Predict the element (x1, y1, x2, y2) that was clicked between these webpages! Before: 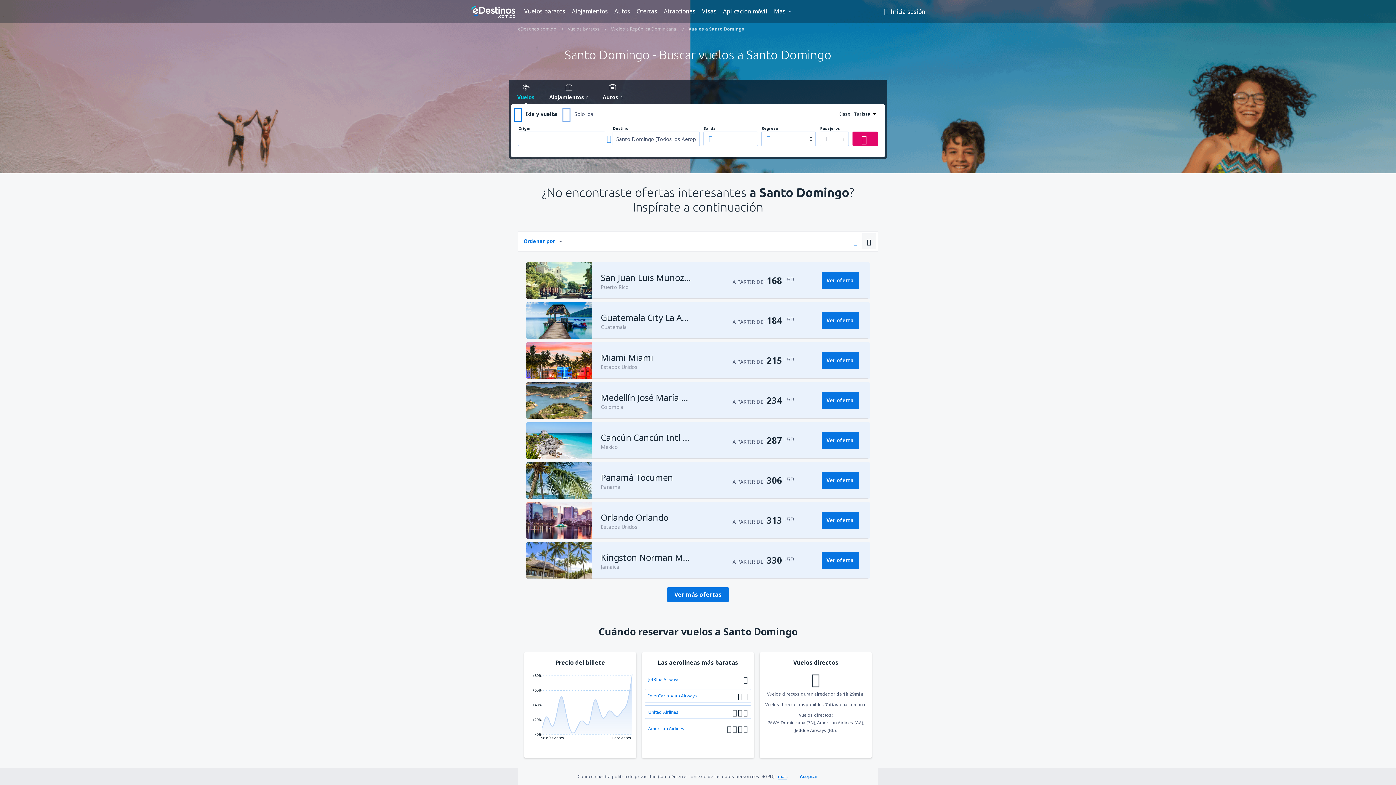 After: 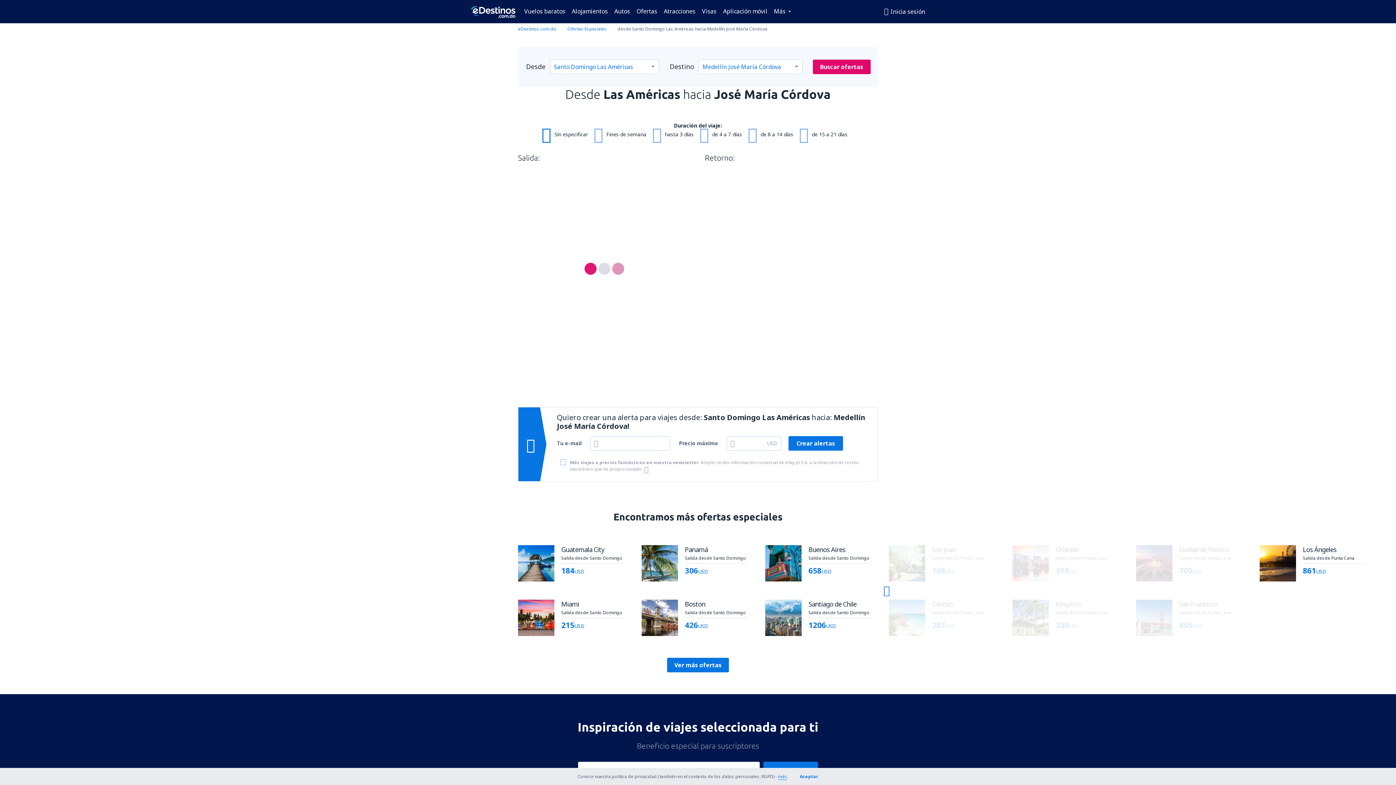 Action: bbox: (821, 392, 859, 409) label: Ver oferta